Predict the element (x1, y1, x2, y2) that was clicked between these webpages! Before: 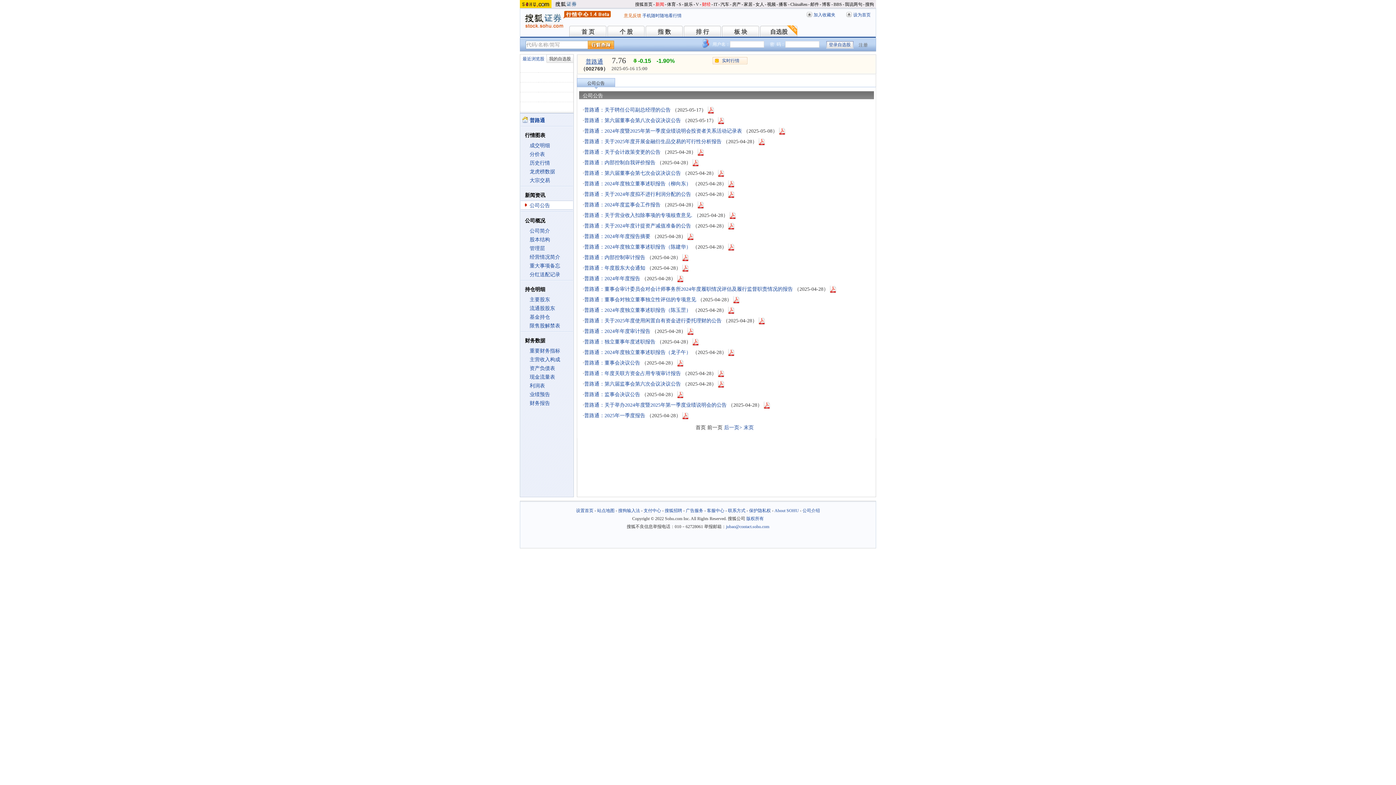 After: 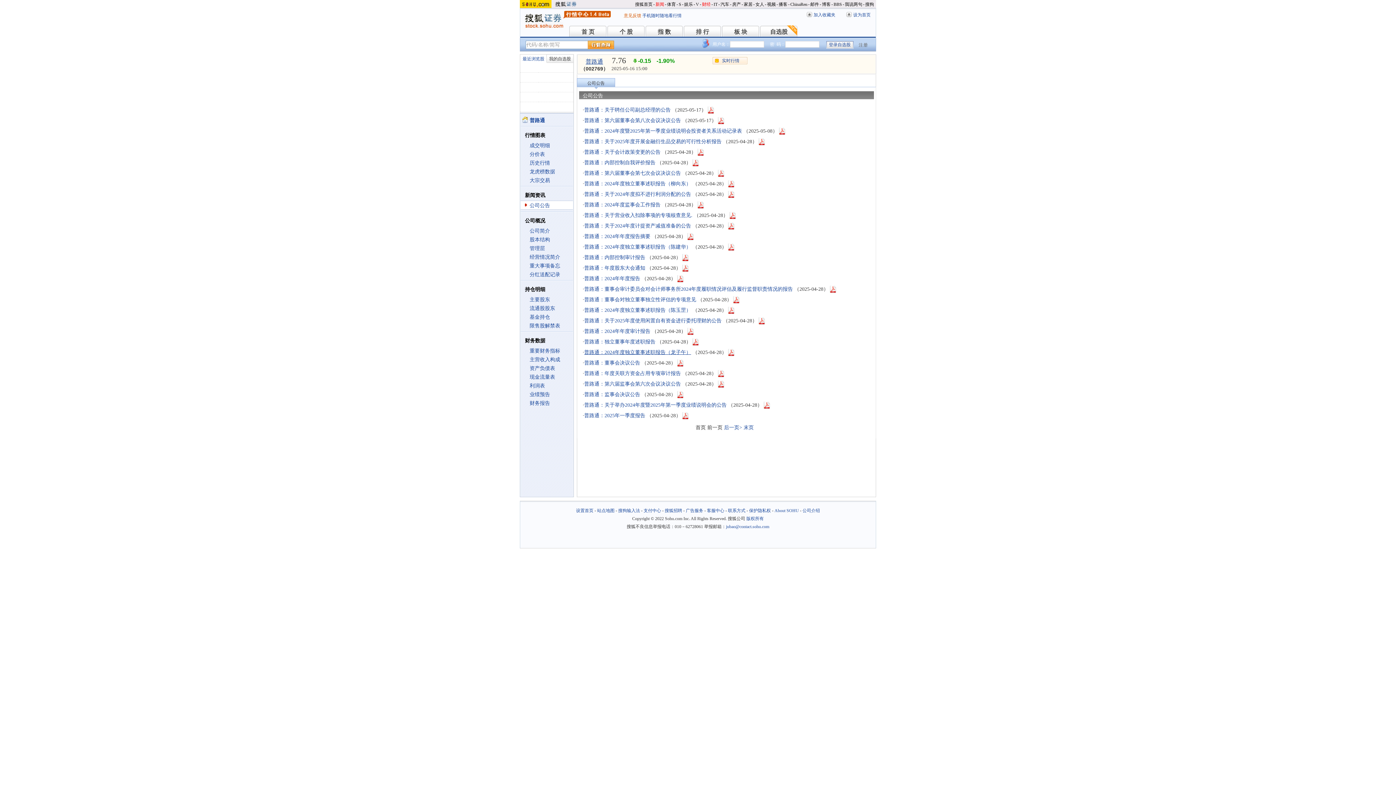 Action: bbox: (584, 349, 691, 355) label: 普路通：2024年度独立董事述职报告（龙子午）